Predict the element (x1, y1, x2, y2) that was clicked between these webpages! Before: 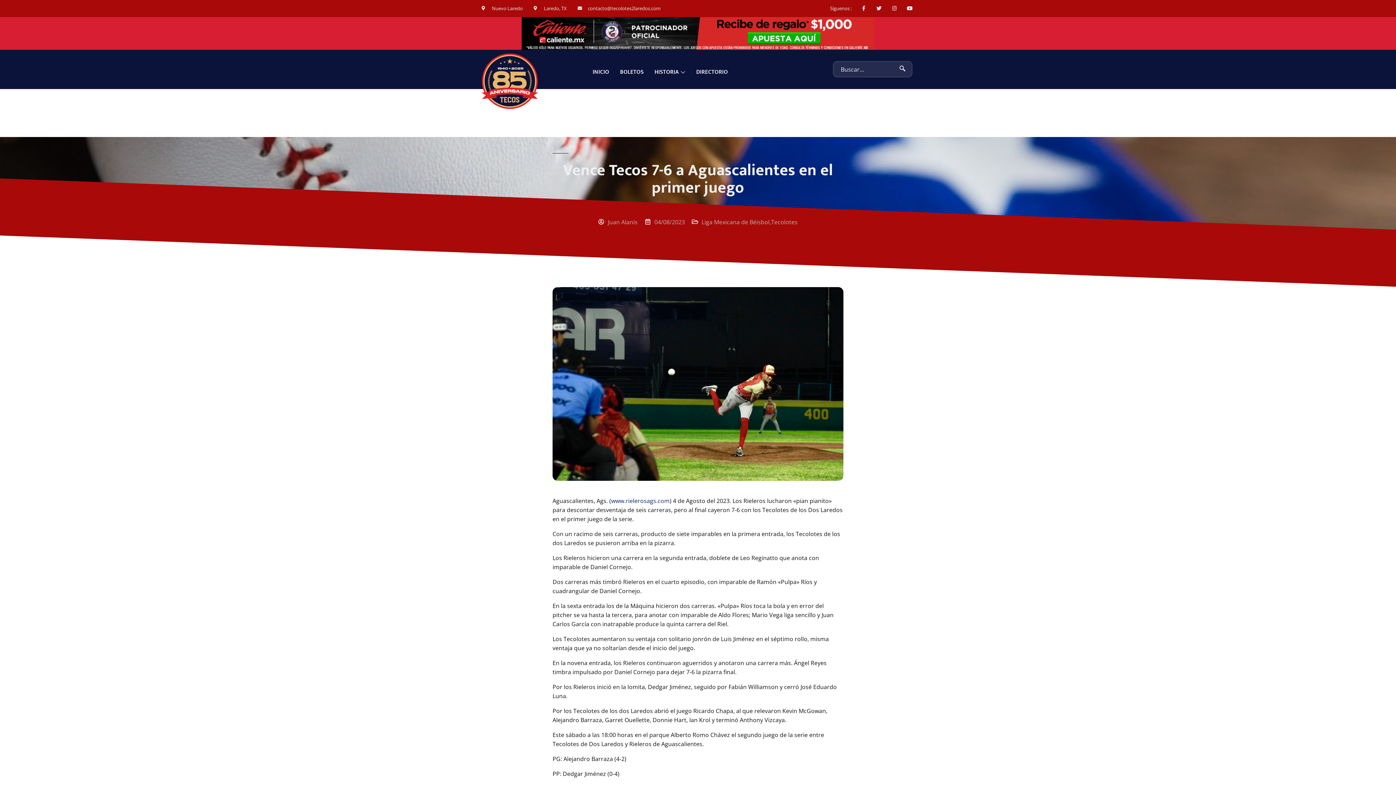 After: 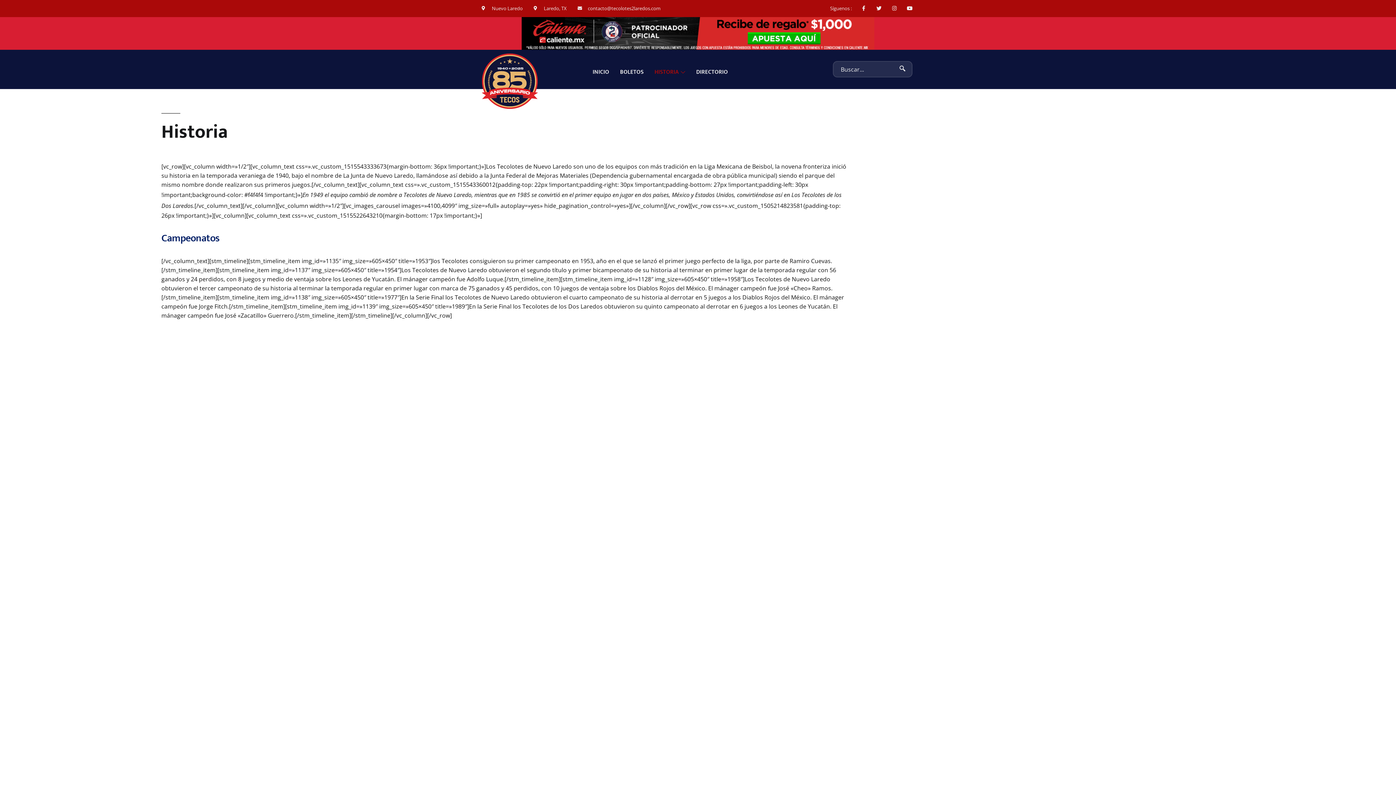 Action: bbox: (649, 55, 690, 88) label: HISTORIA